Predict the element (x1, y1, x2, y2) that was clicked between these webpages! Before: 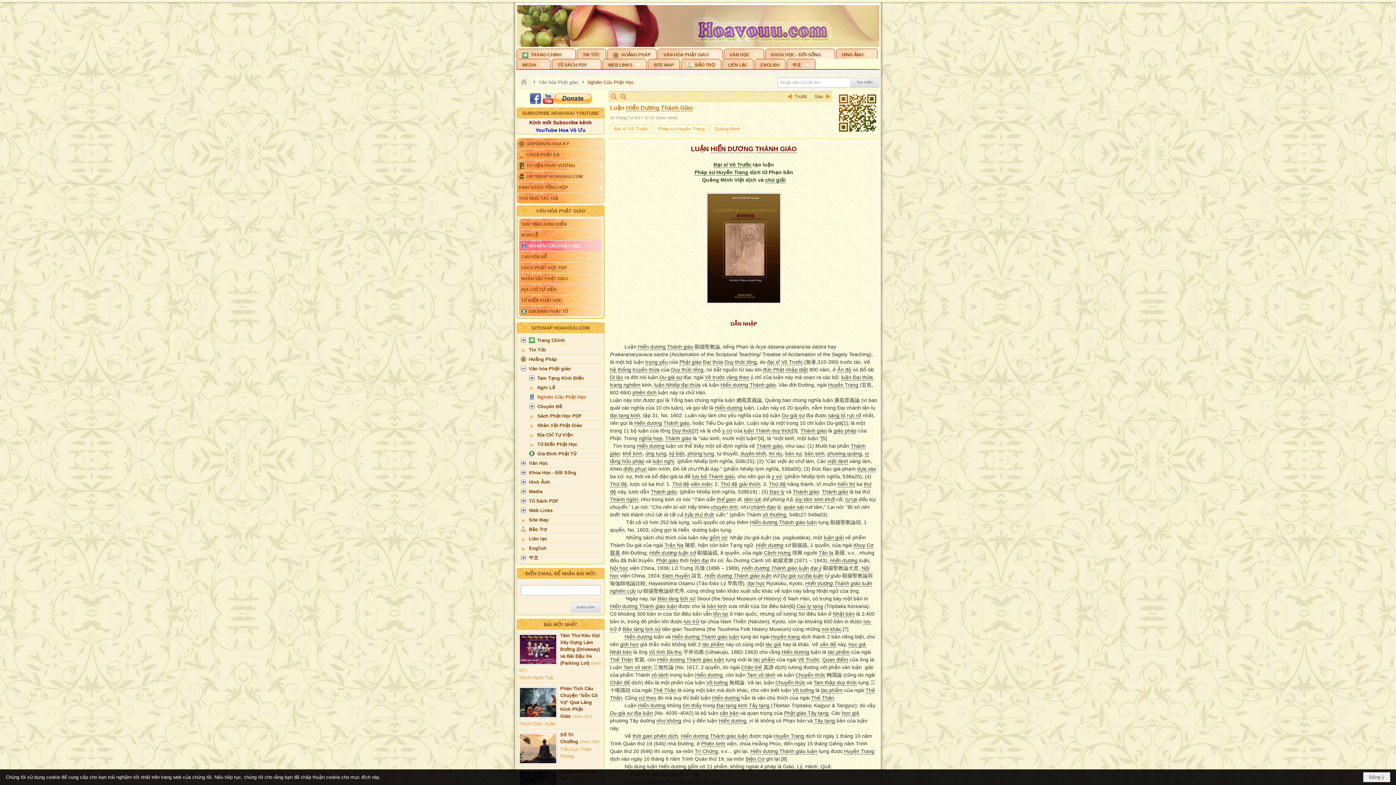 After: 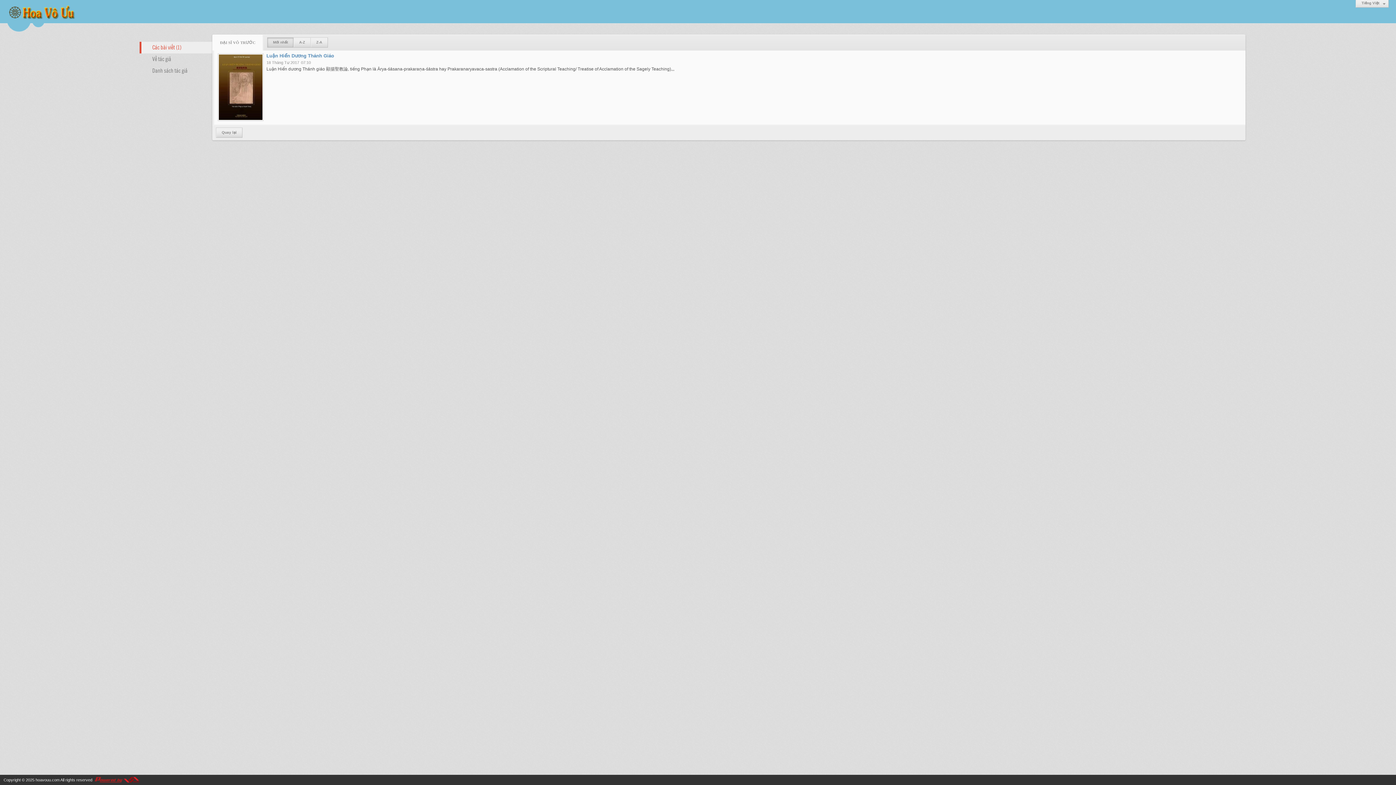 Action: bbox: (614, 126, 648, 131) label: Đại sĩ Vô Trước